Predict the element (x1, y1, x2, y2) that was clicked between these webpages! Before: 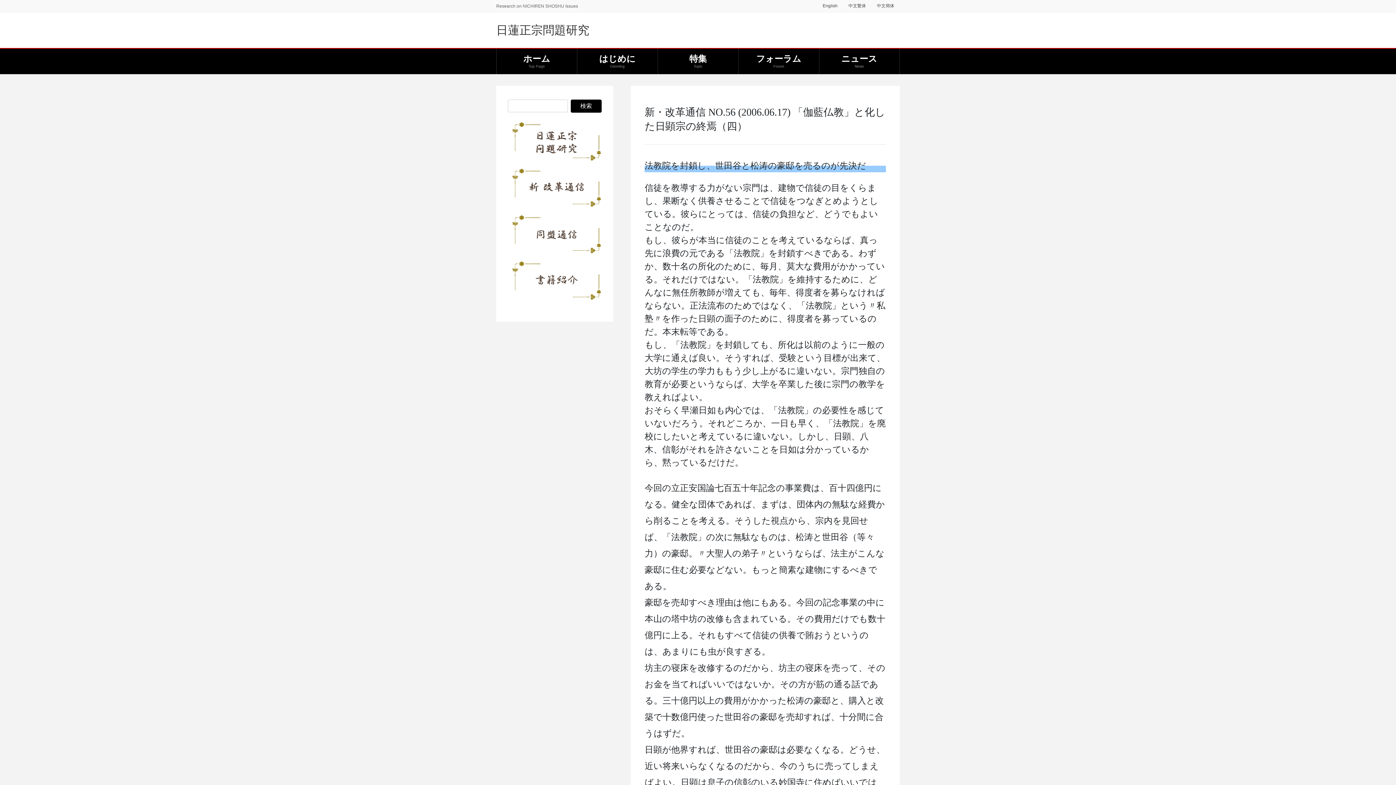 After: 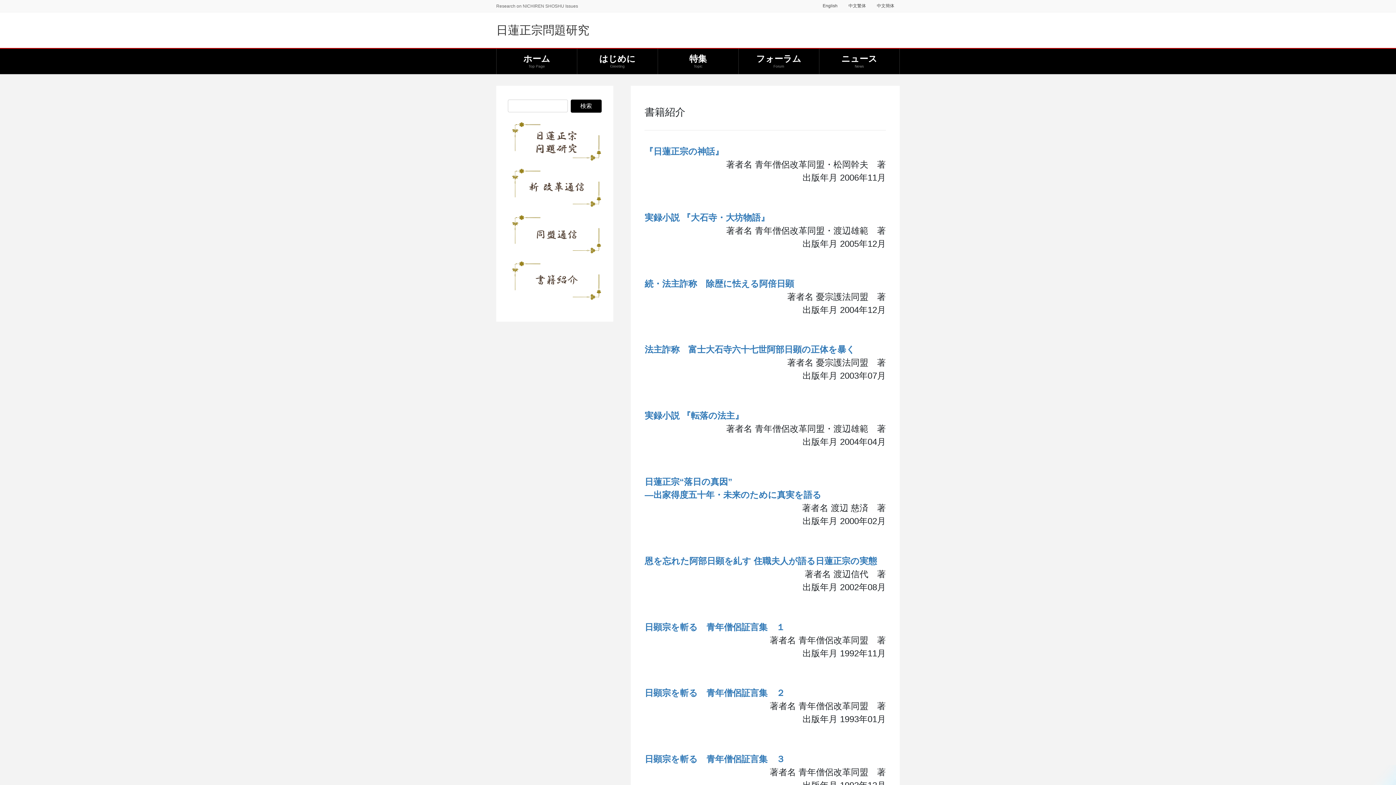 Action: bbox: (511, 261, 601, 300)